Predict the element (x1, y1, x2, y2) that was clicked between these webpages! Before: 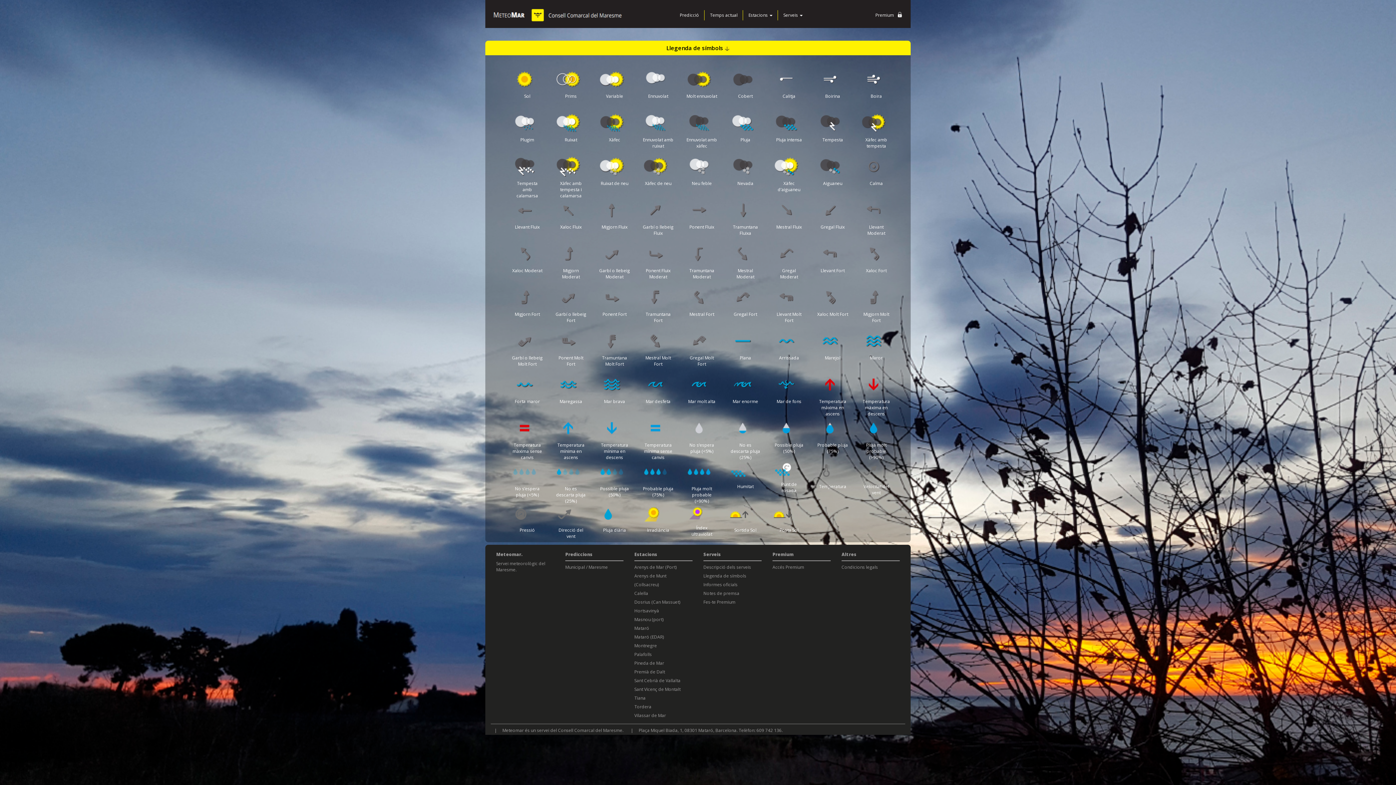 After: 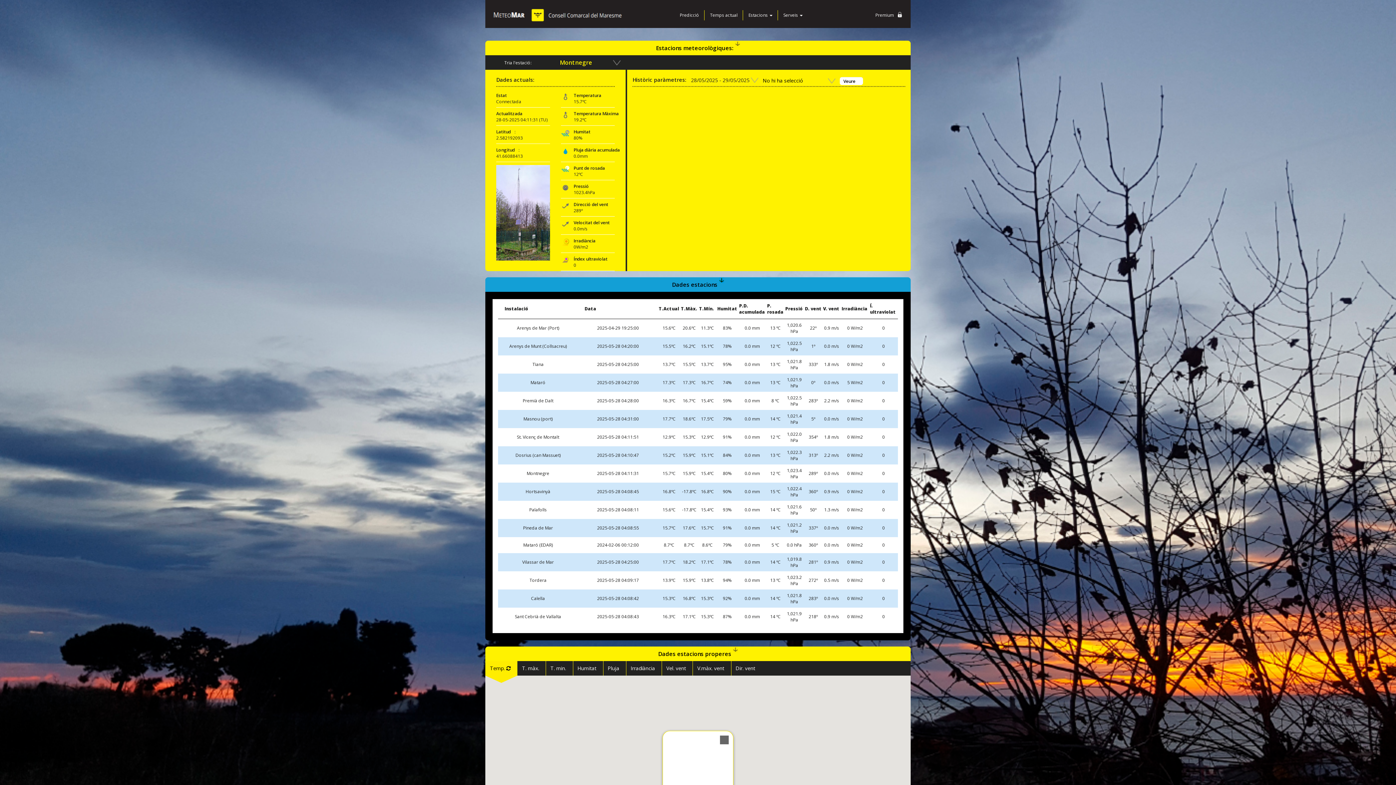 Action: bbox: (634, 642, 657, 649) label: Montnegre